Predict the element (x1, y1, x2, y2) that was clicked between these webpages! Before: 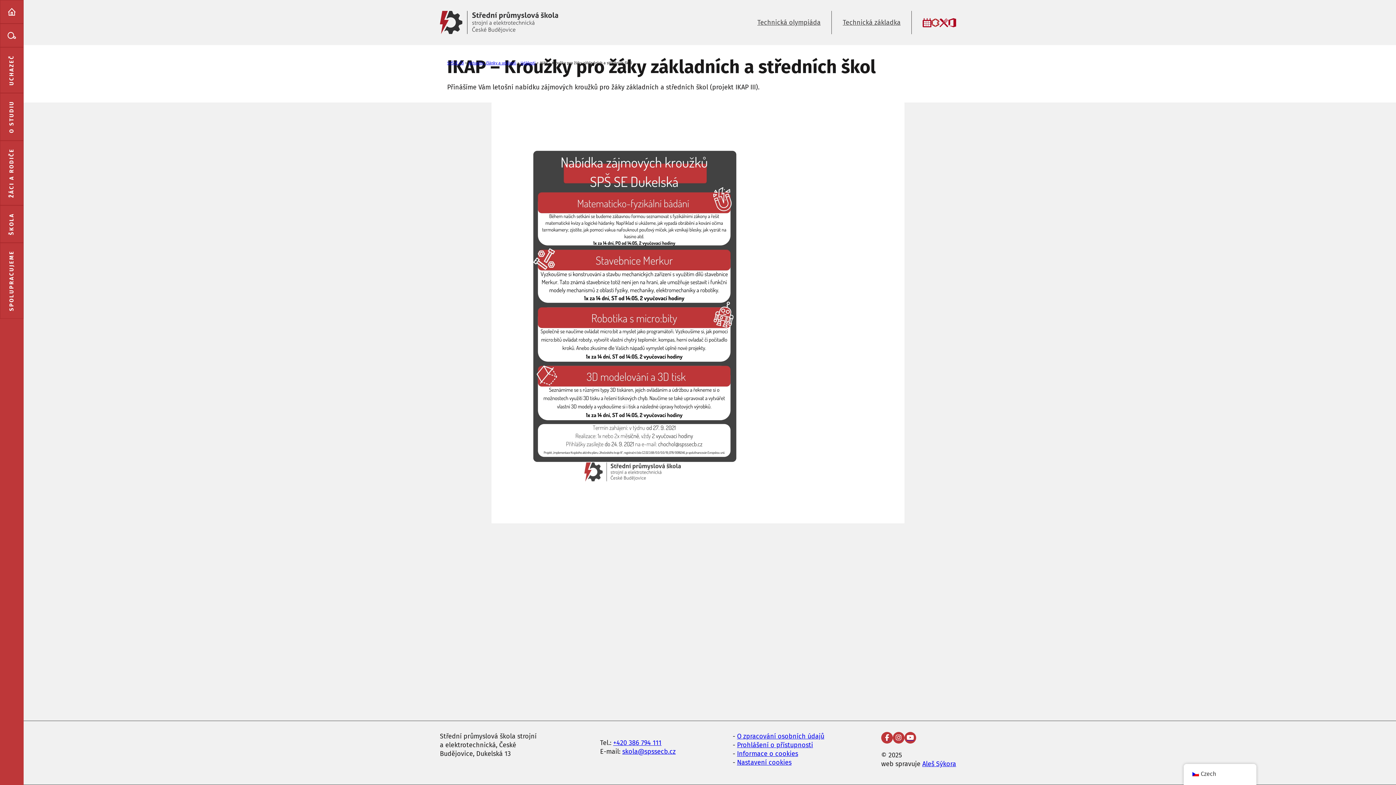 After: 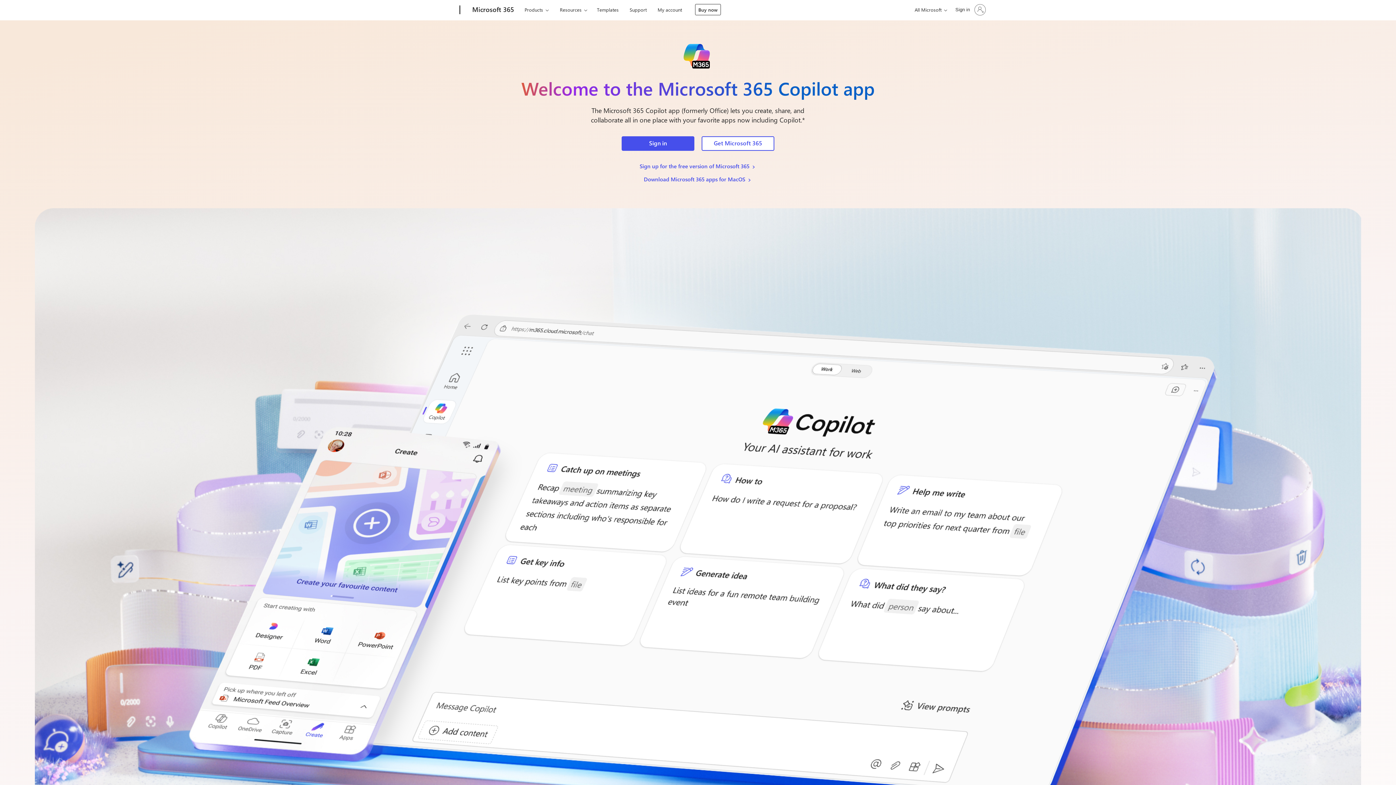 Action: bbox: (948, 18, 956, 27)